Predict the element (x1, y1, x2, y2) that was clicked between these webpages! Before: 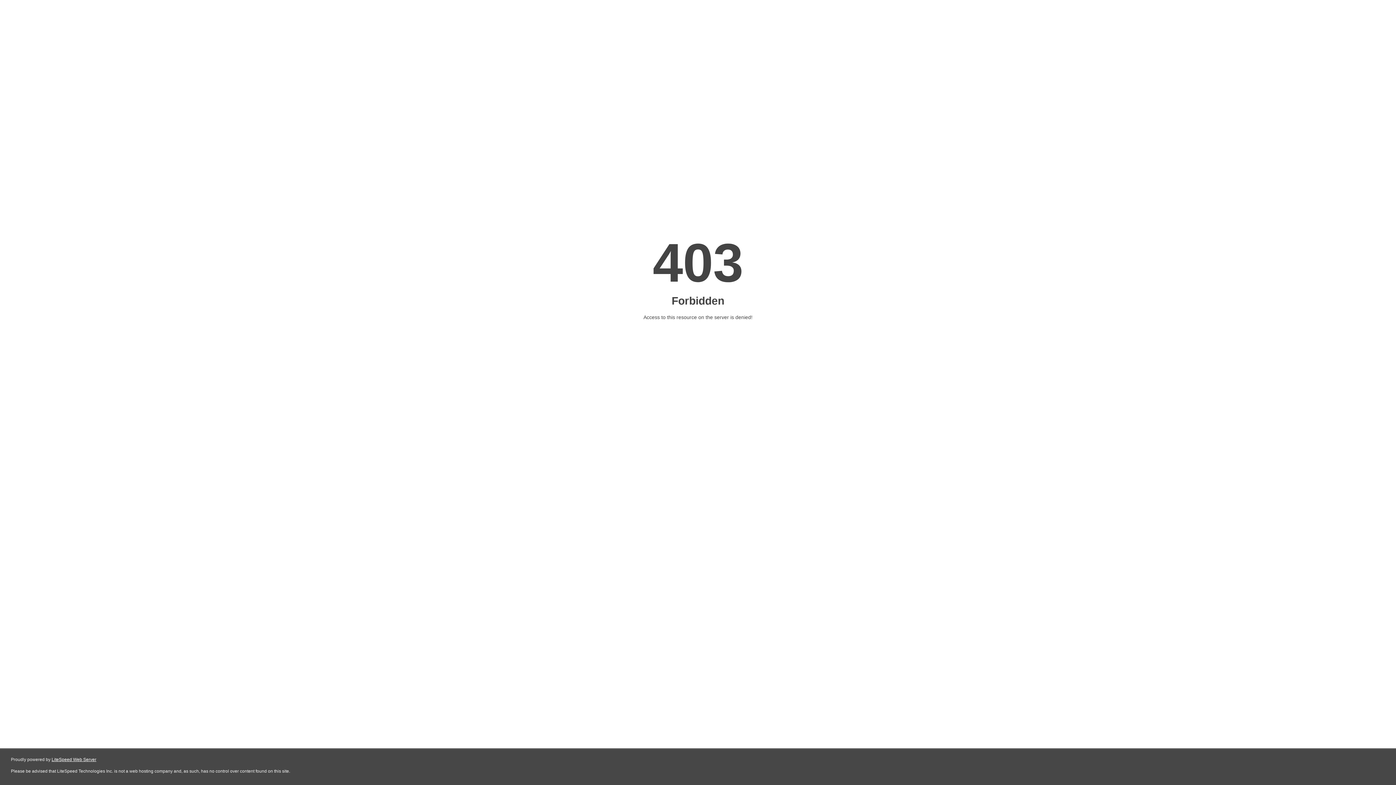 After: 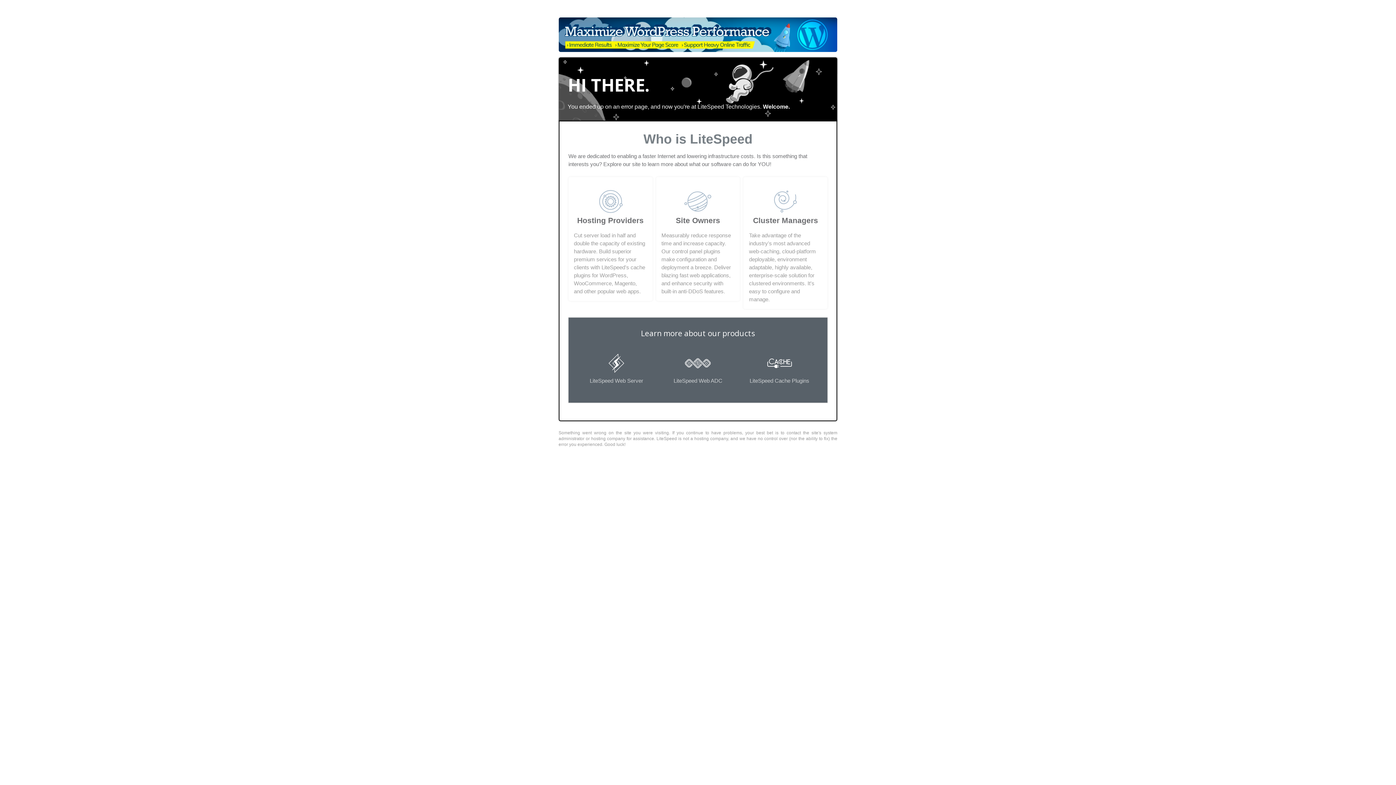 Action: bbox: (51, 757, 96, 762) label: LiteSpeed Web Server